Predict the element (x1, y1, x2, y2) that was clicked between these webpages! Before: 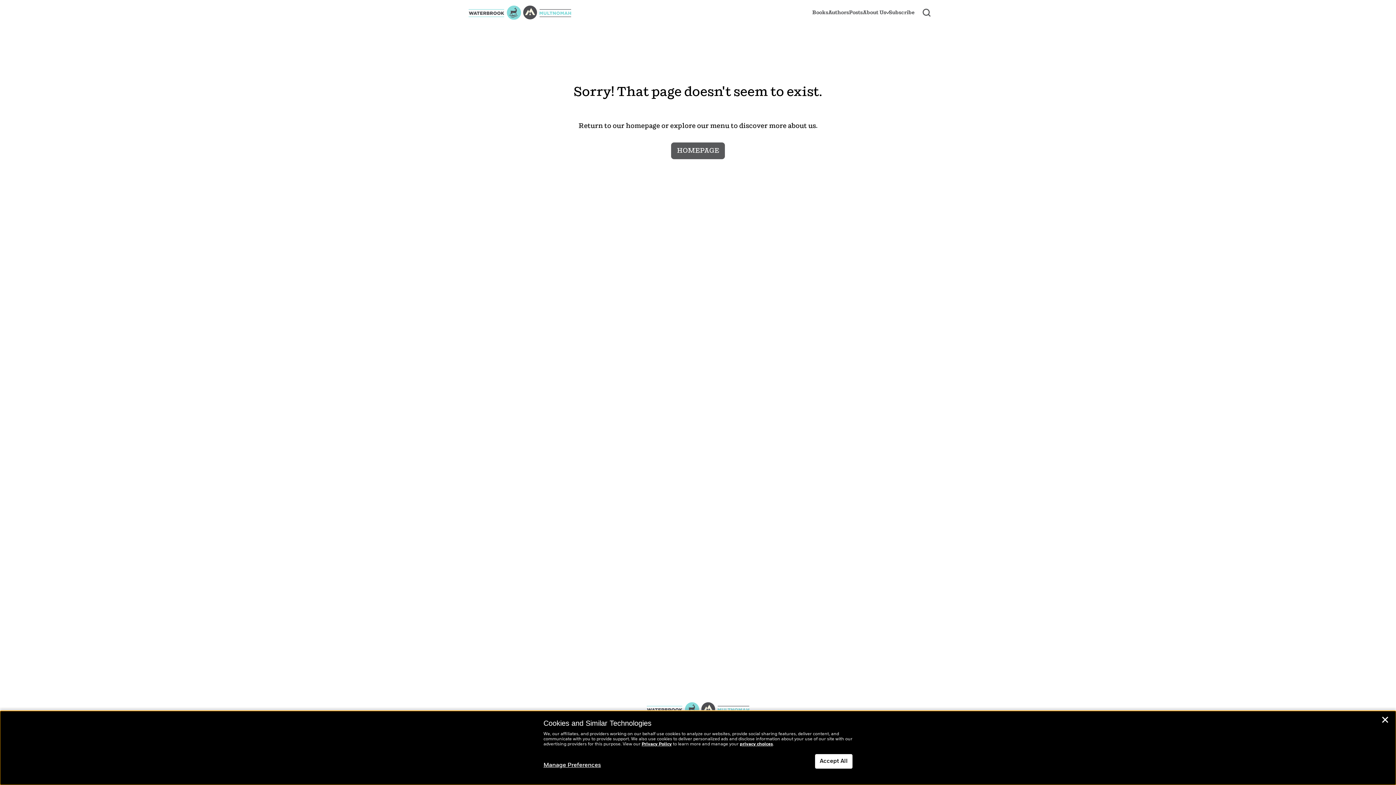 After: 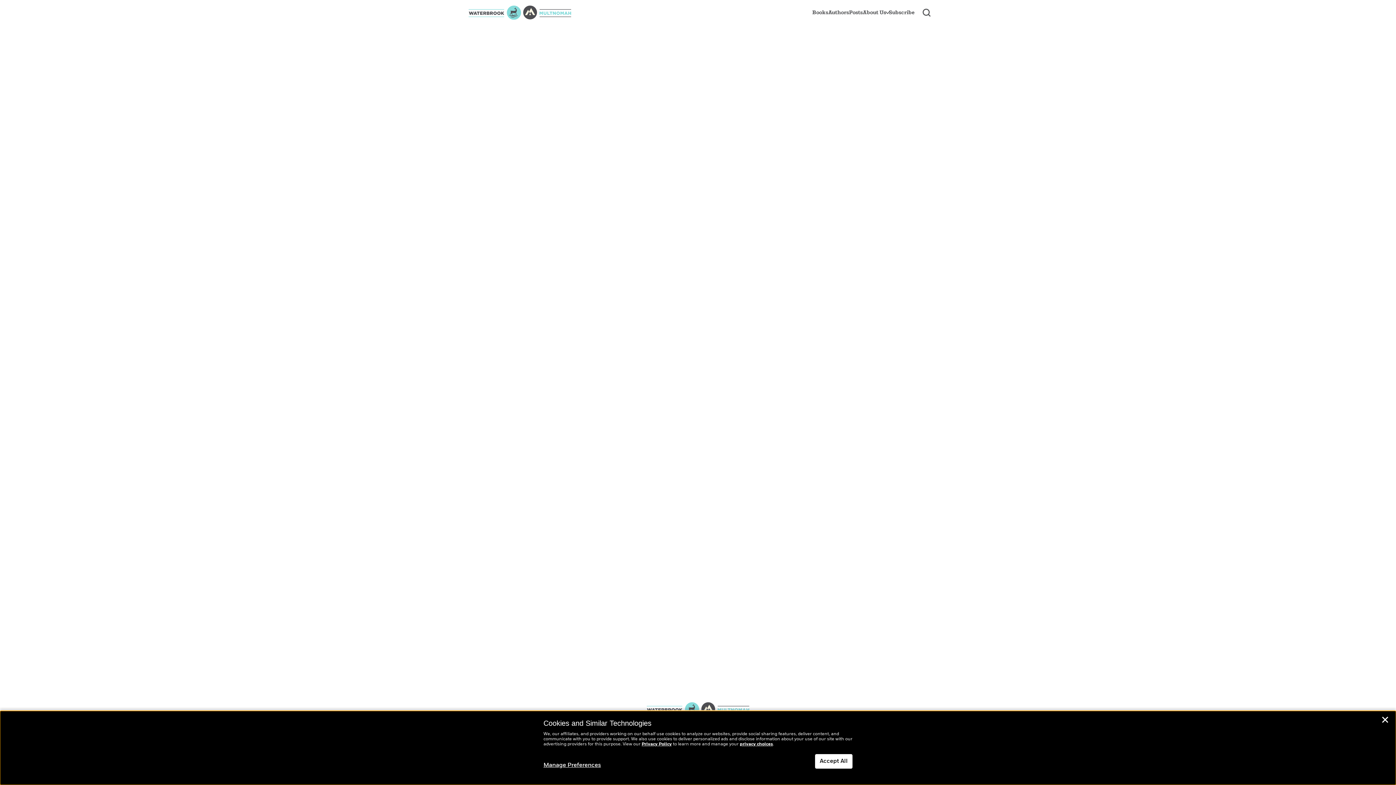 Action: label: Posts bbox: (849, 8, 863, 16)